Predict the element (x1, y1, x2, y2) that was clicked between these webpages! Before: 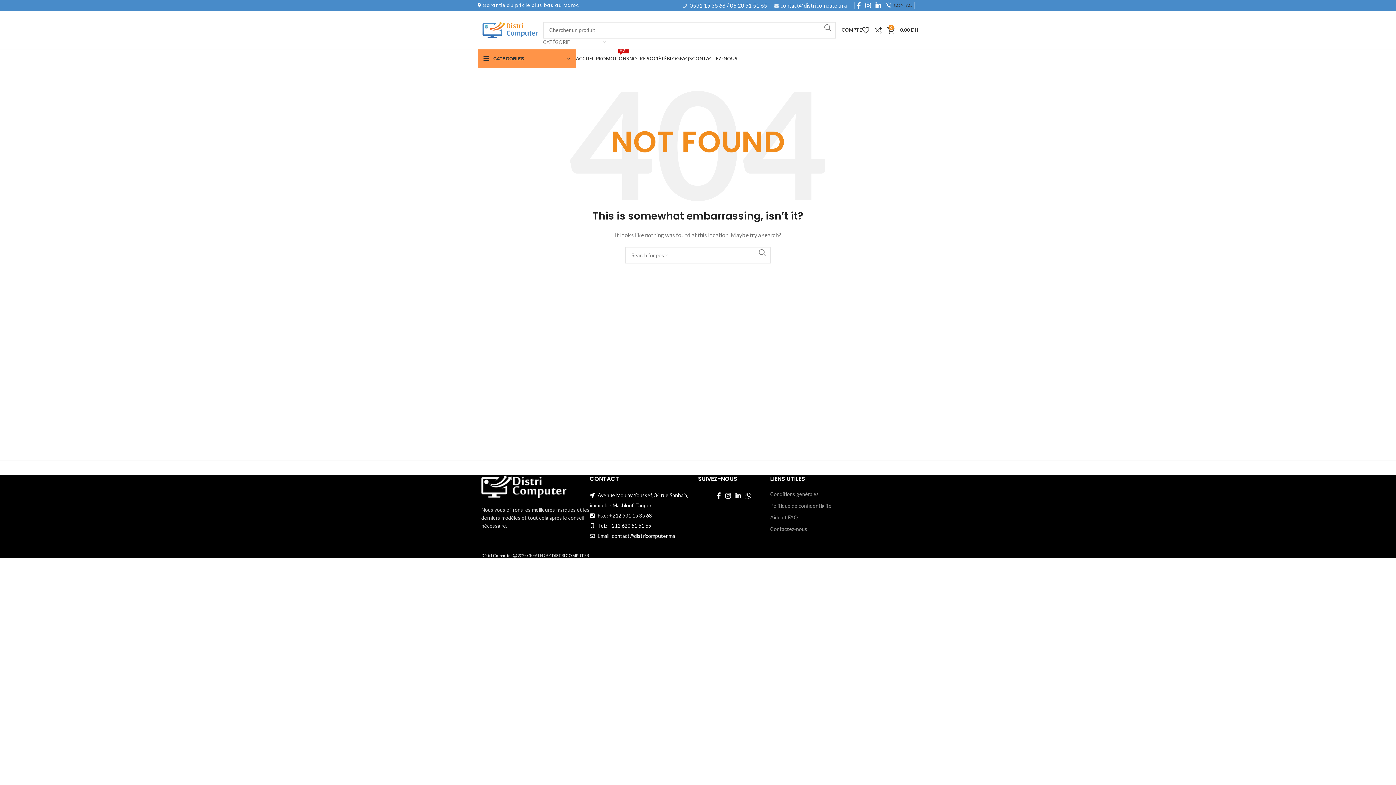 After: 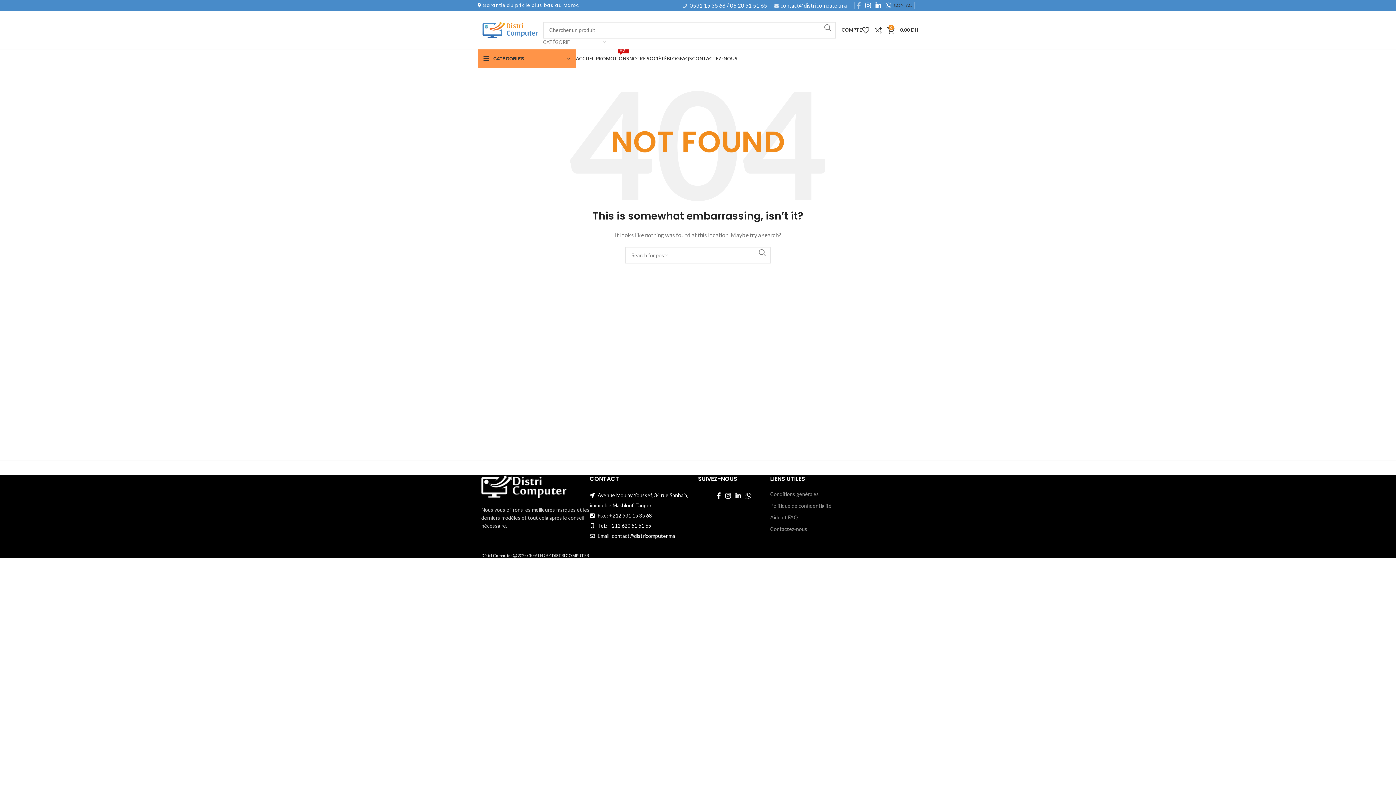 Action: label: Facebook social link bbox: (854, 0, 863, 10)